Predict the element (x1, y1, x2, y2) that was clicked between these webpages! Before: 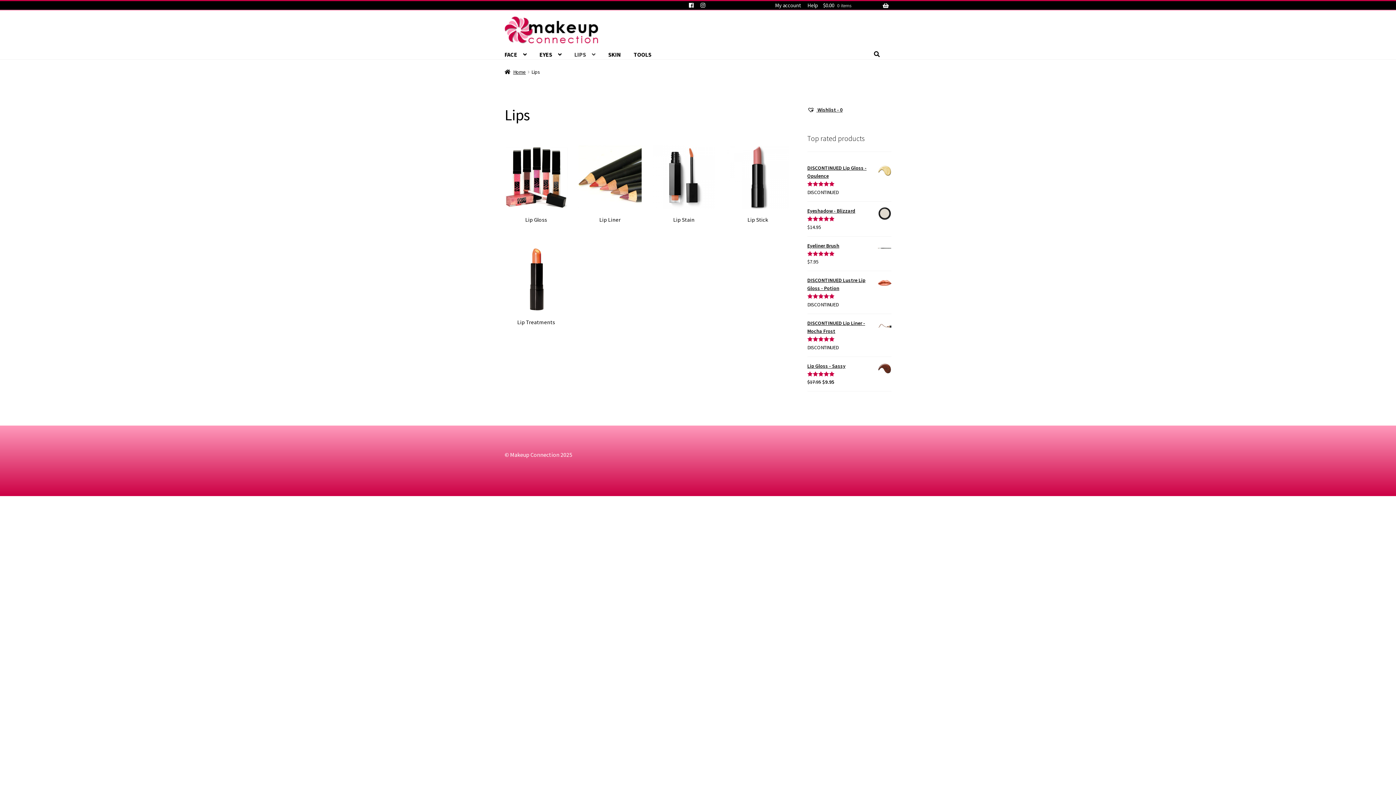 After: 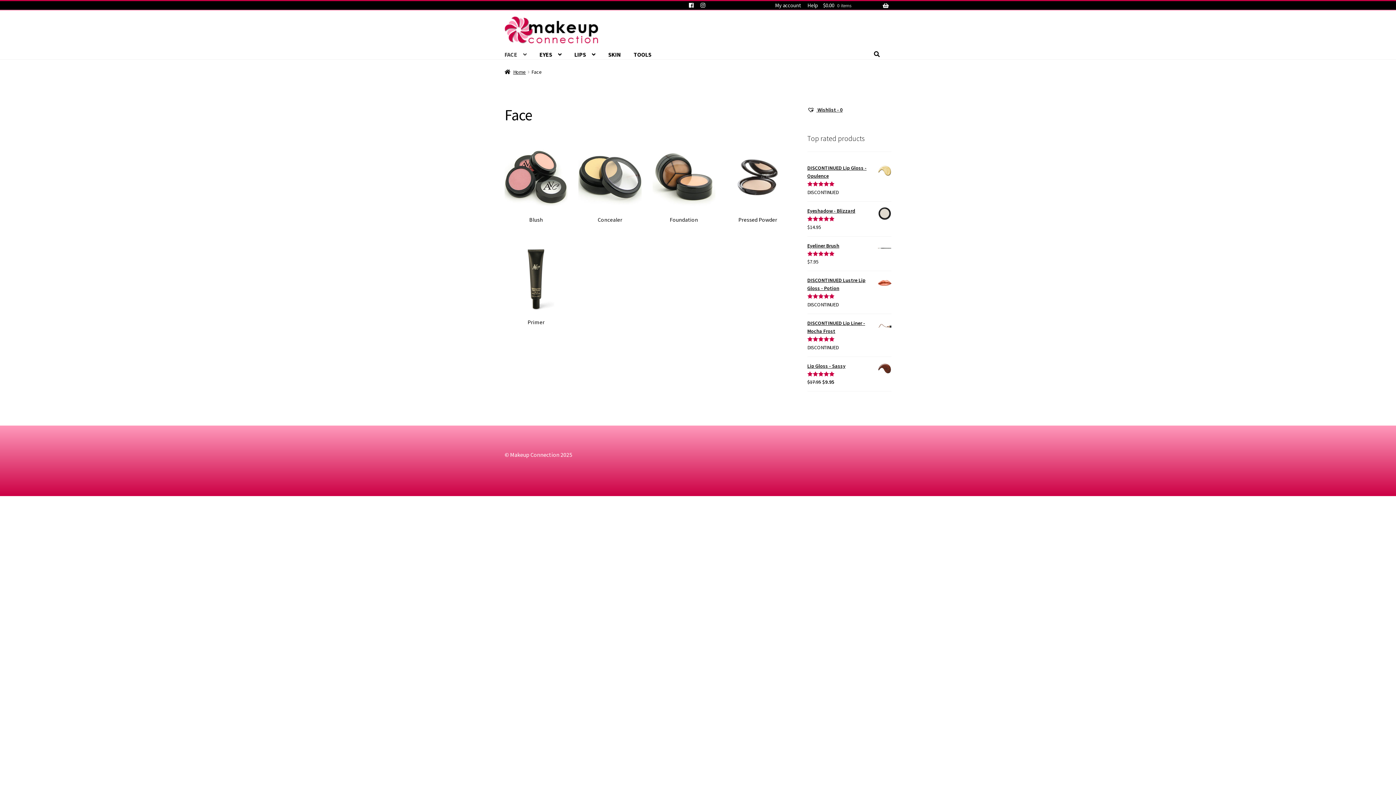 Action: bbox: (498, 50, 532, 59) label: FACE